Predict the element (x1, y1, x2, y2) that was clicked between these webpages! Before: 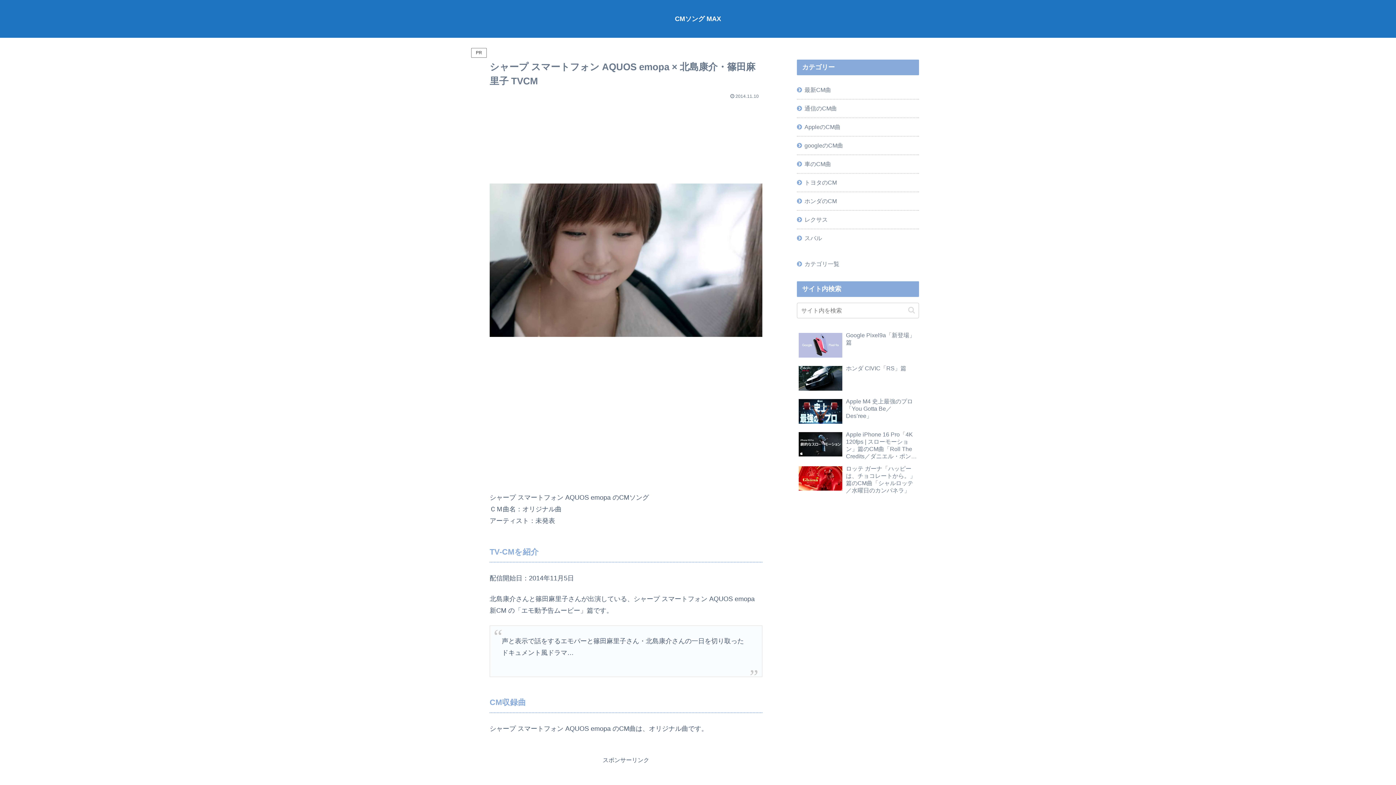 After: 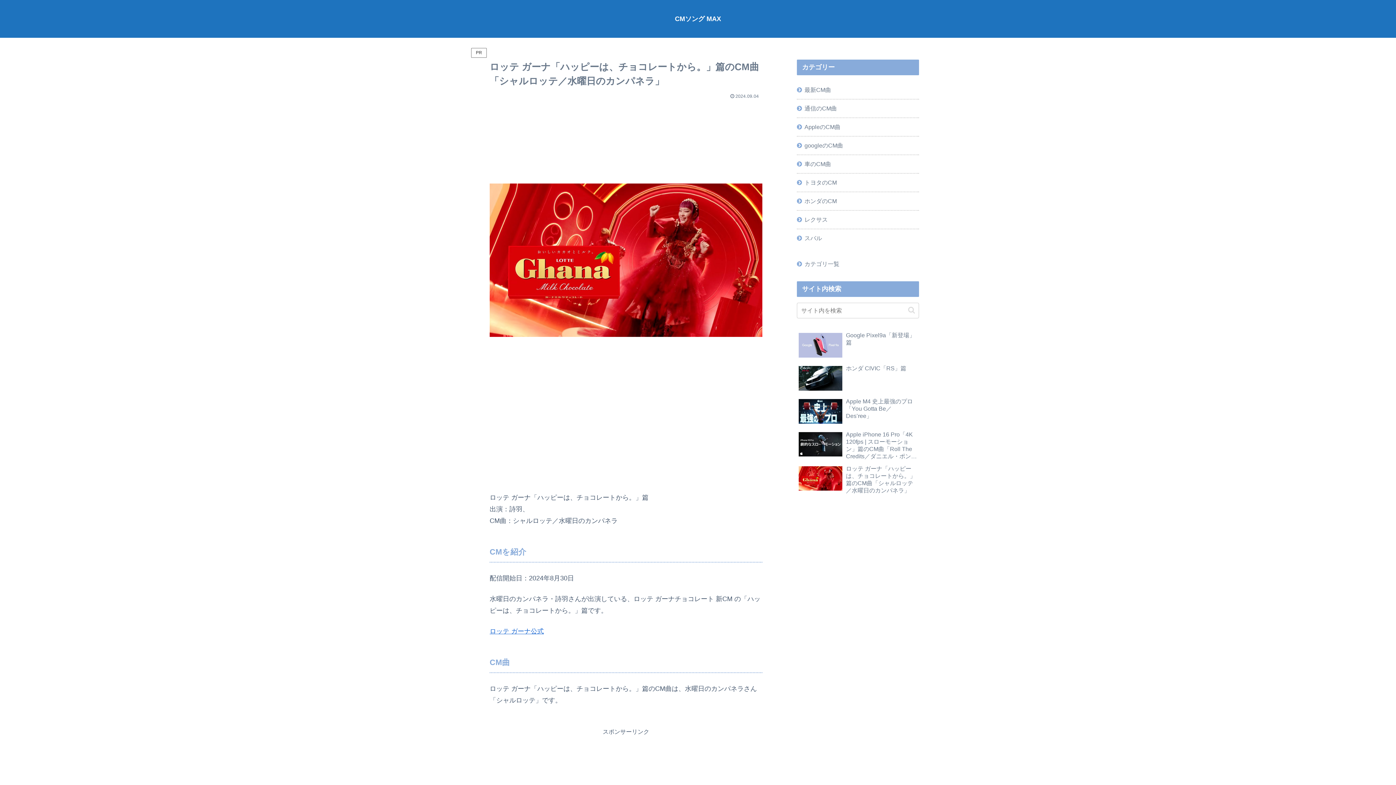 Action: label: ロッテ ガーナ「ハッピーは、チョコレートから。」篇のCM曲「シャルロッテ／水曜日のカンパネラ」 bbox: (797, 463, 919, 496)